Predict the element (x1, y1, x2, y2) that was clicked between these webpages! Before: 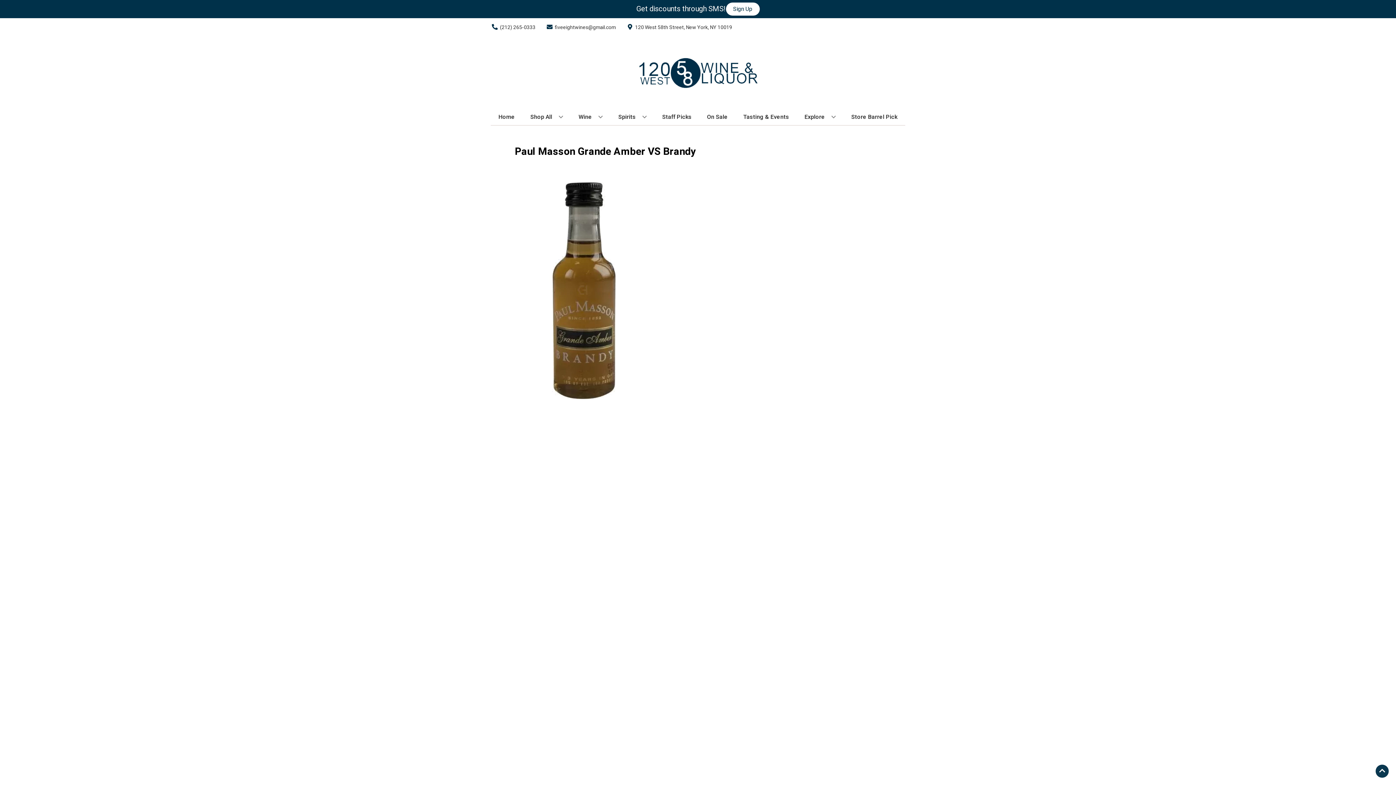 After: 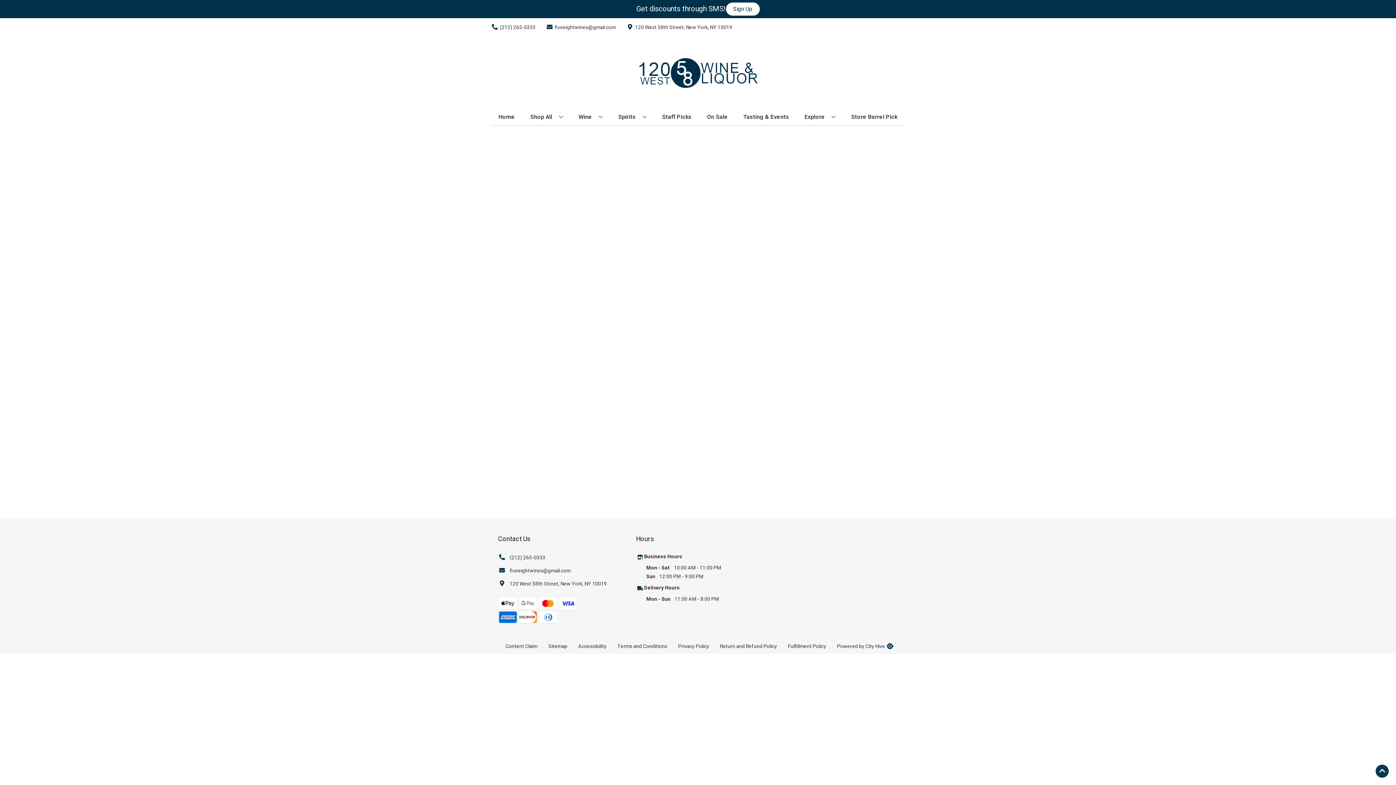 Action: label: Store Barrel Pick bbox: (848, 109, 900, 125)